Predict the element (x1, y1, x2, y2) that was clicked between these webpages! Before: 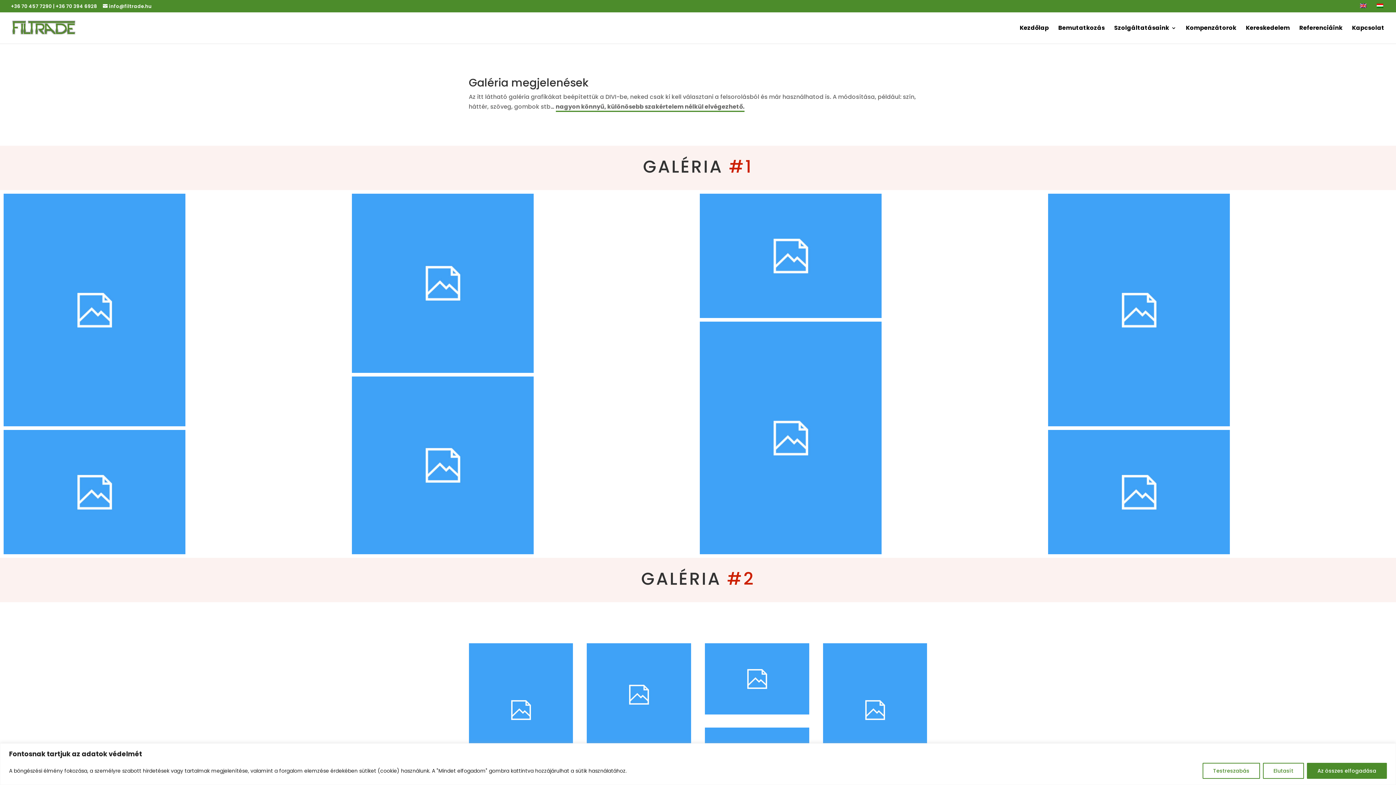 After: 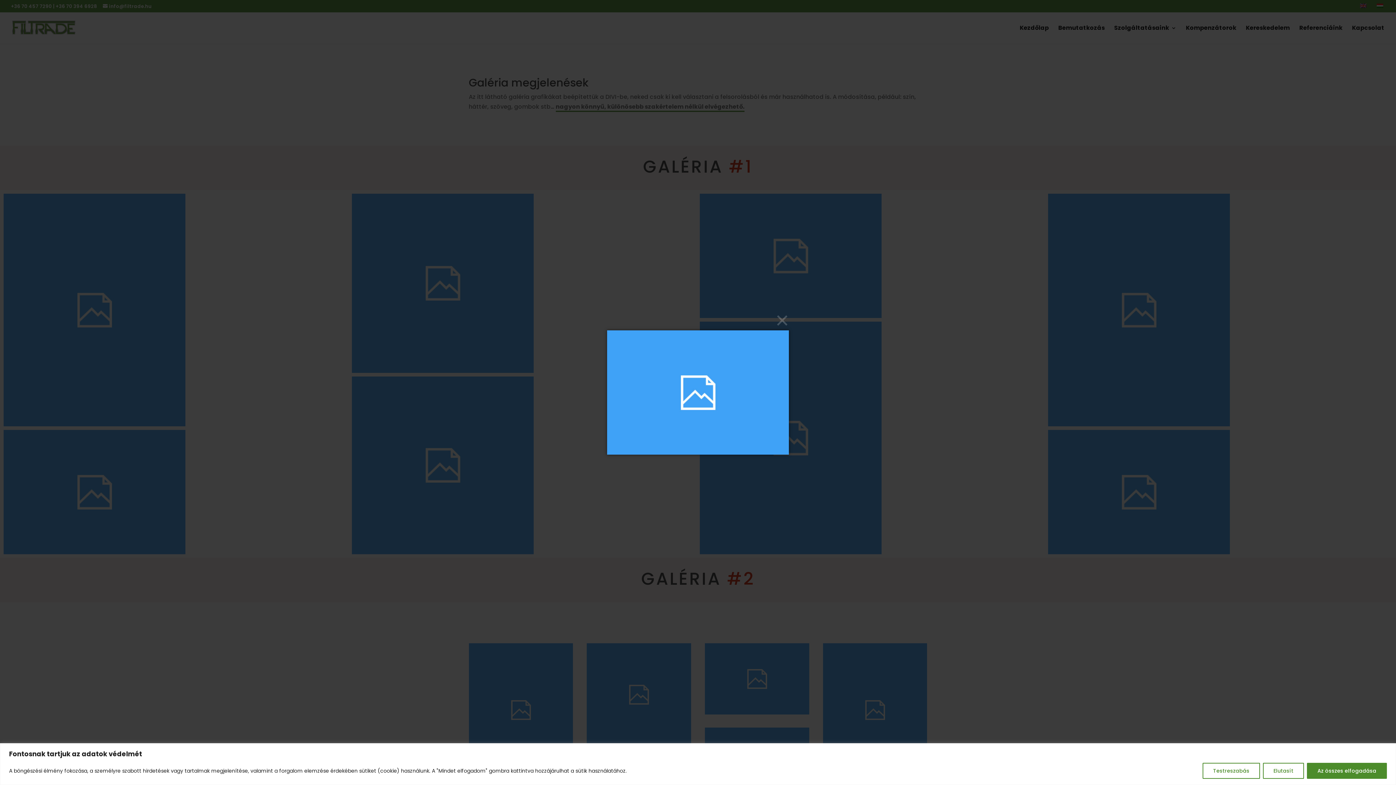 Action: bbox: (1048, 430, 1396, 554)